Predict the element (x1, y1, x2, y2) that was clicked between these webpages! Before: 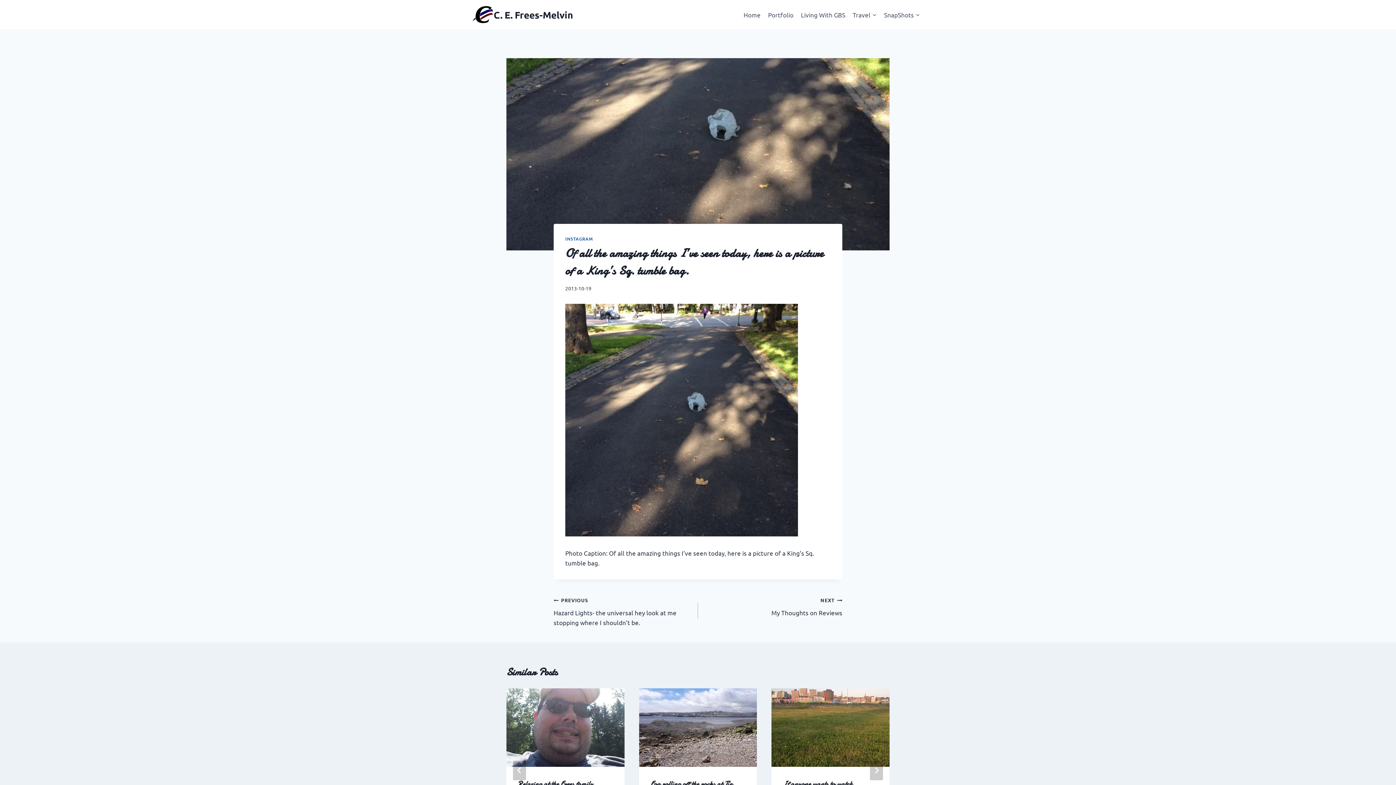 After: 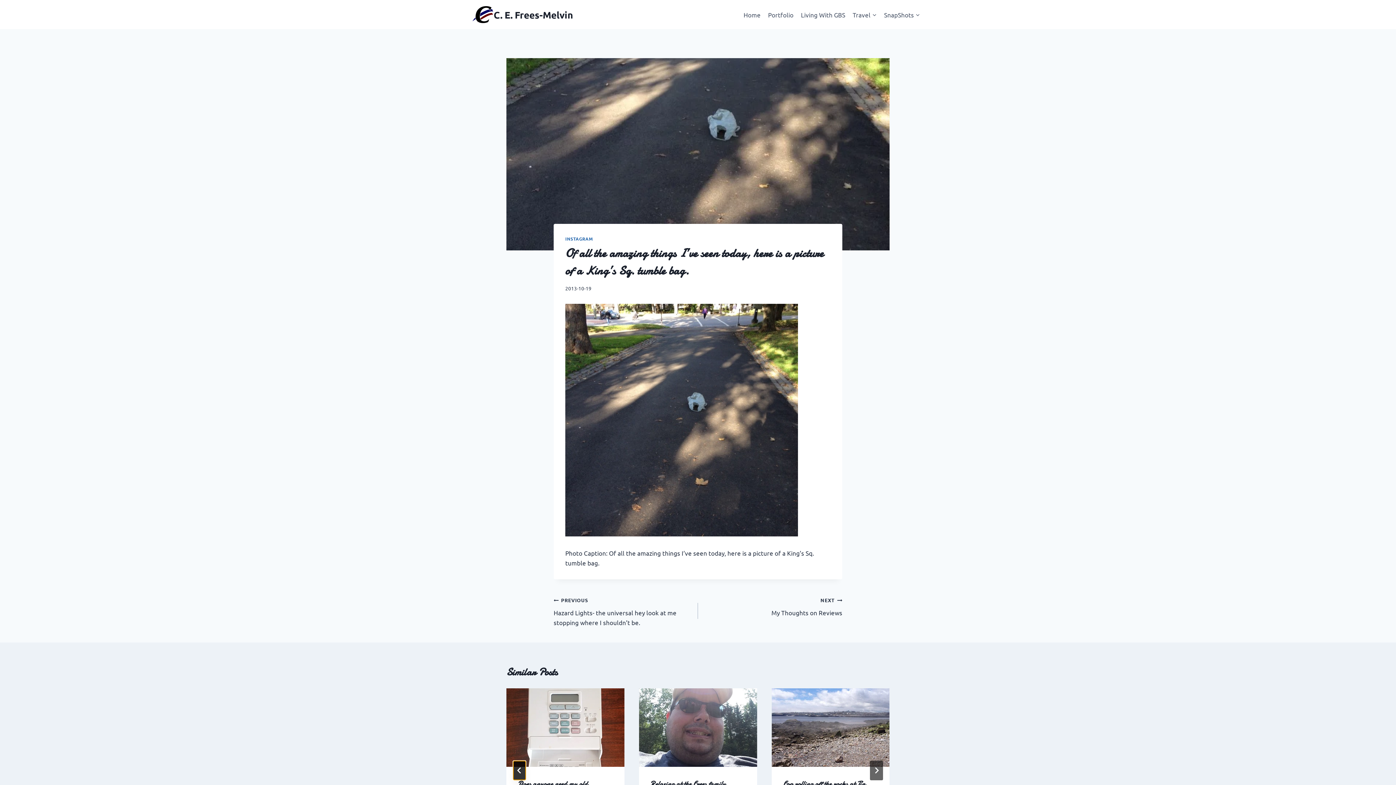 Action: label: Go to last slide bbox: (513, 761, 526, 780)